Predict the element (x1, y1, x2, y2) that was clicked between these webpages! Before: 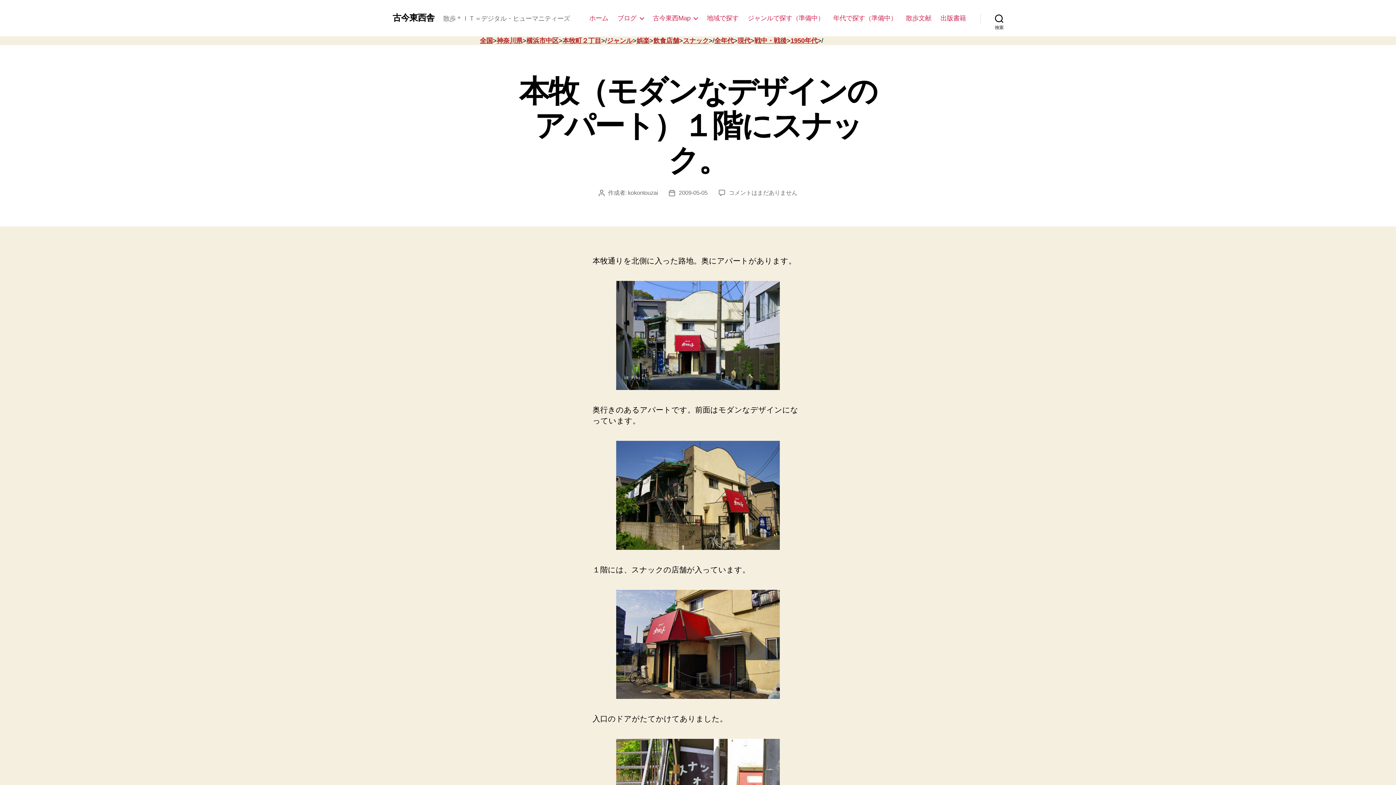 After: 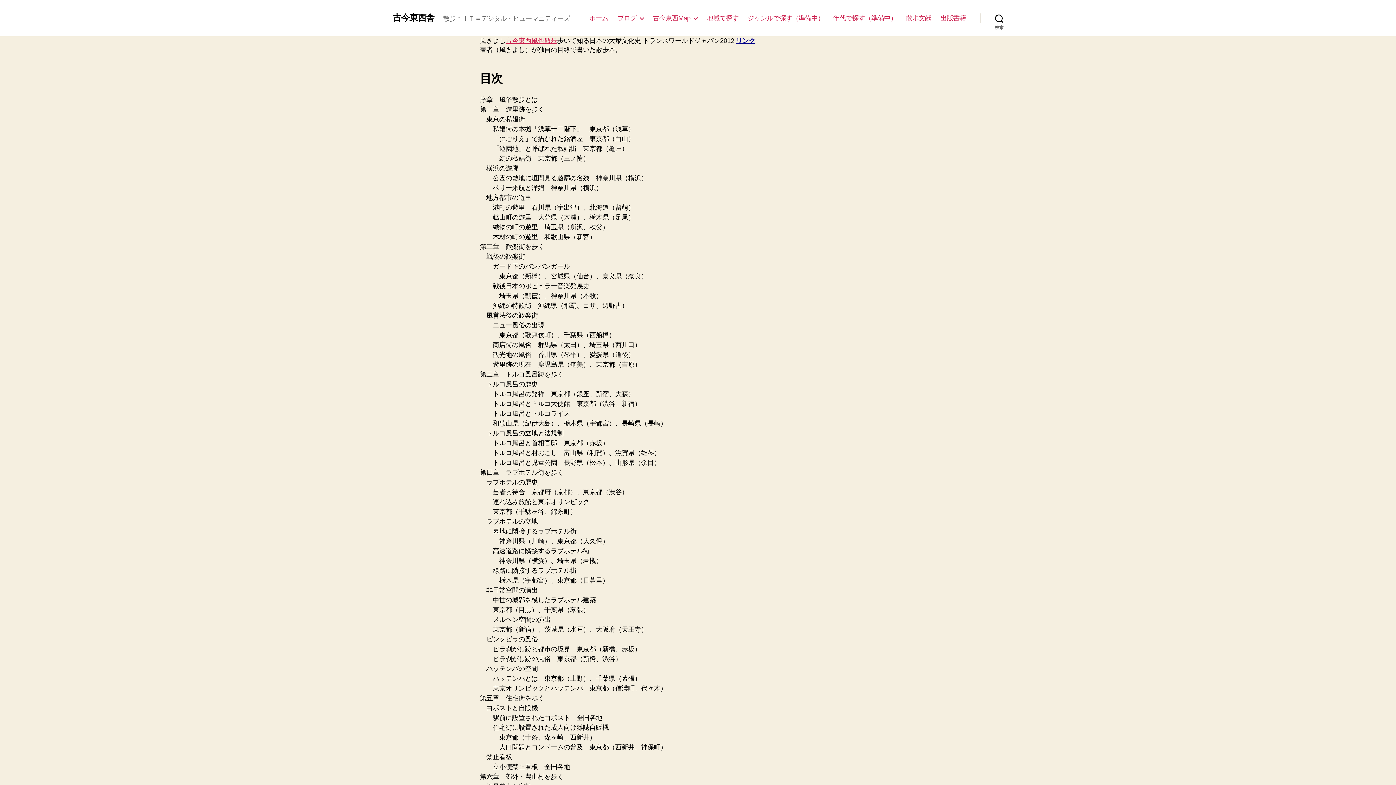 Action: label: 出版書籍 bbox: (940, 14, 966, 22)